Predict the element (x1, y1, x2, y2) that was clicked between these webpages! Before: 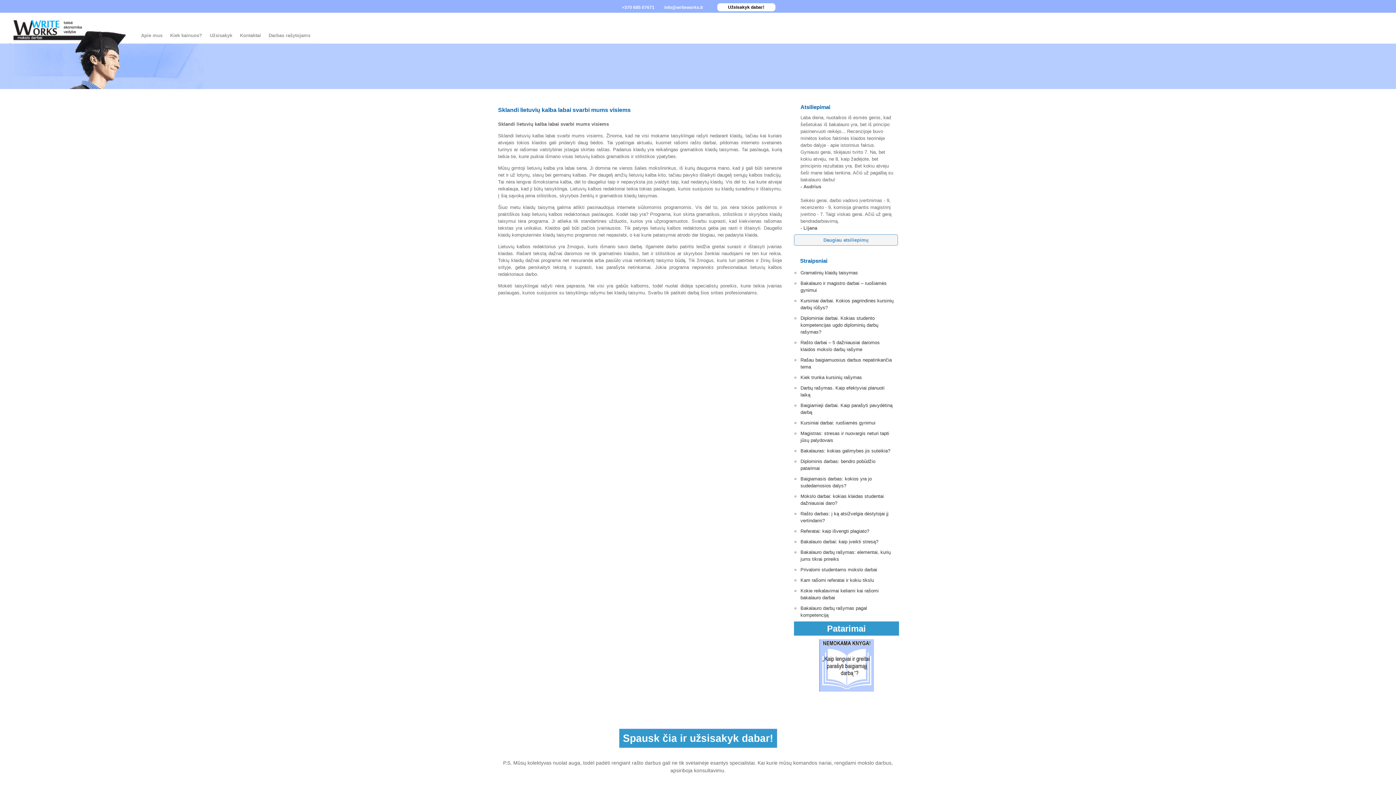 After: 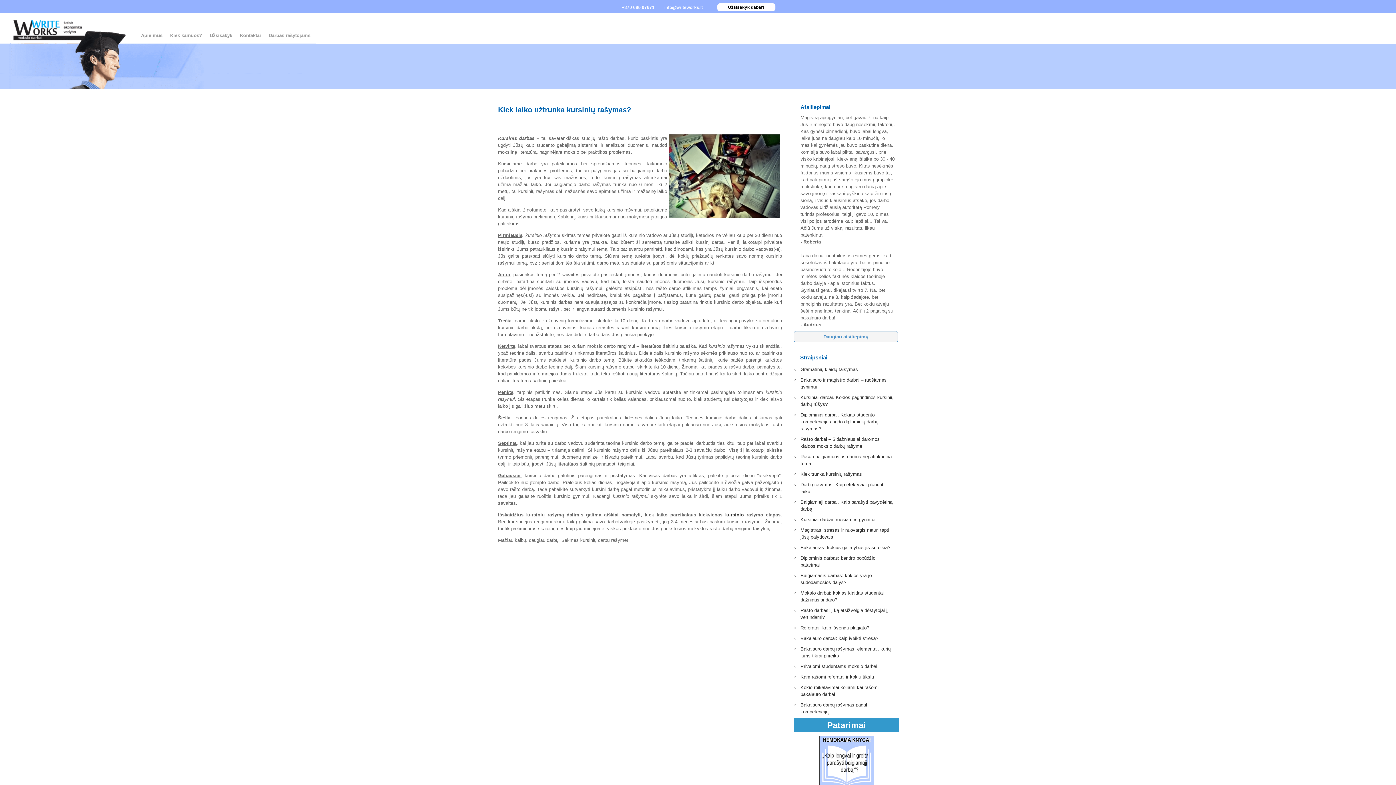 Action: bbox: (800, 375, 862, 380) label: Kiek trunka kursinių rašymas